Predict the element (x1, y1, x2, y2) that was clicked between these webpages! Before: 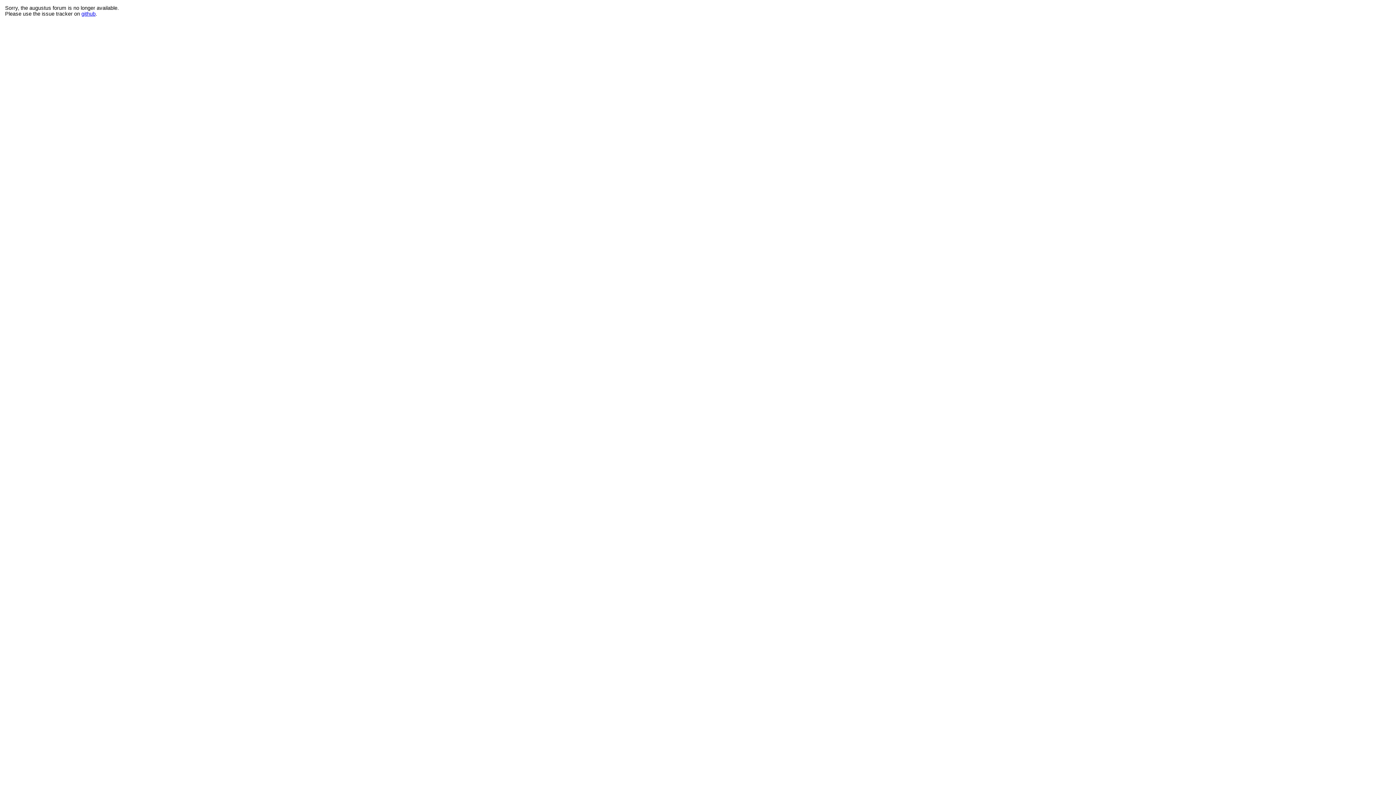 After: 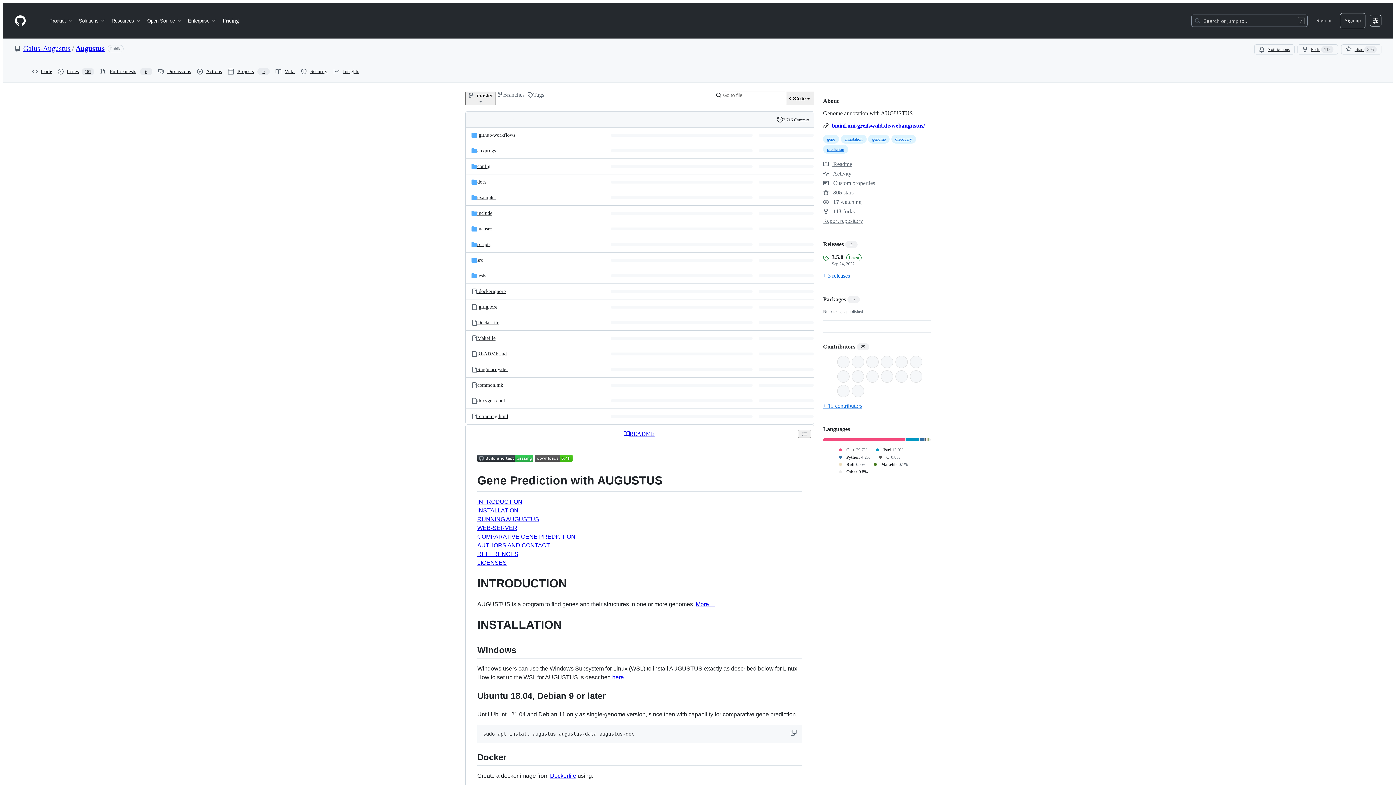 Action: bbox: (81, 10, 95, 16) label: github